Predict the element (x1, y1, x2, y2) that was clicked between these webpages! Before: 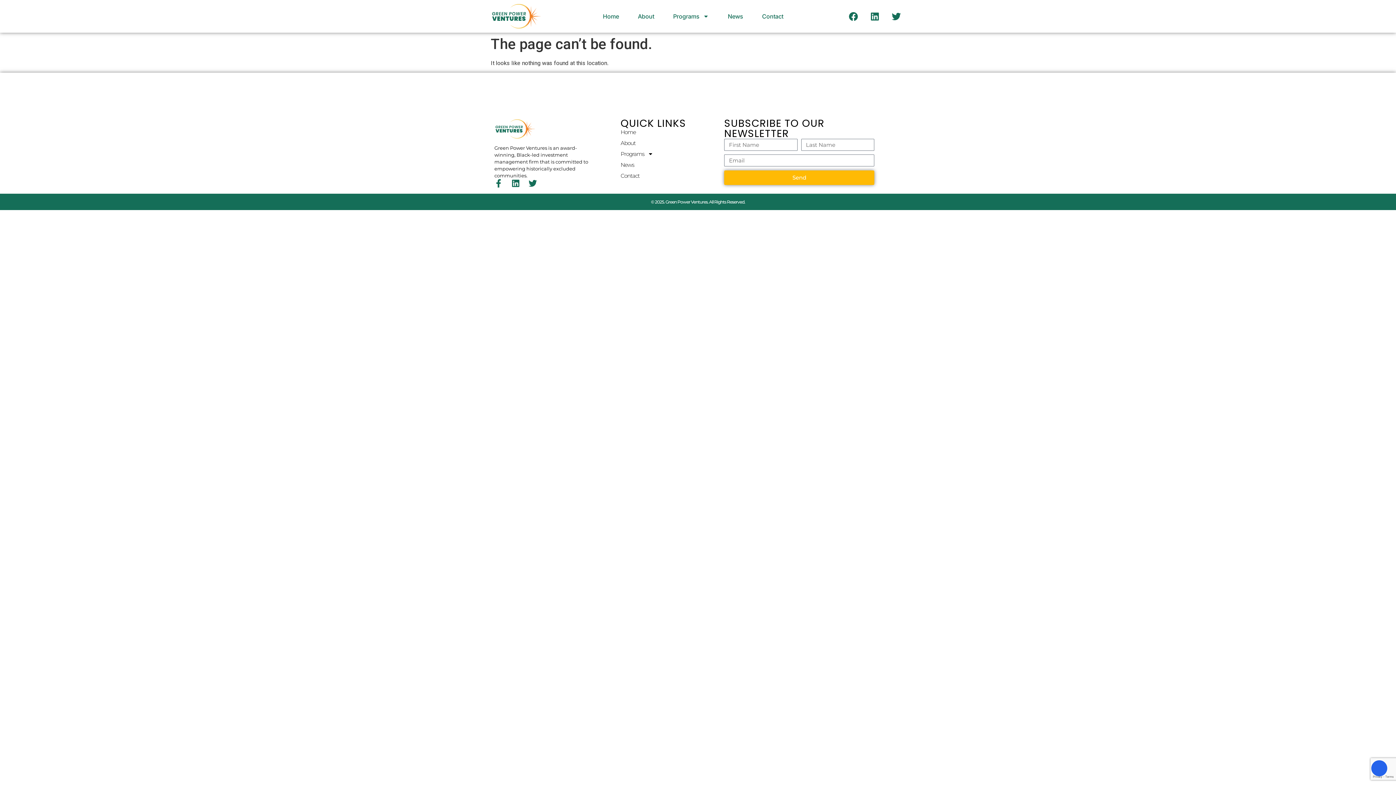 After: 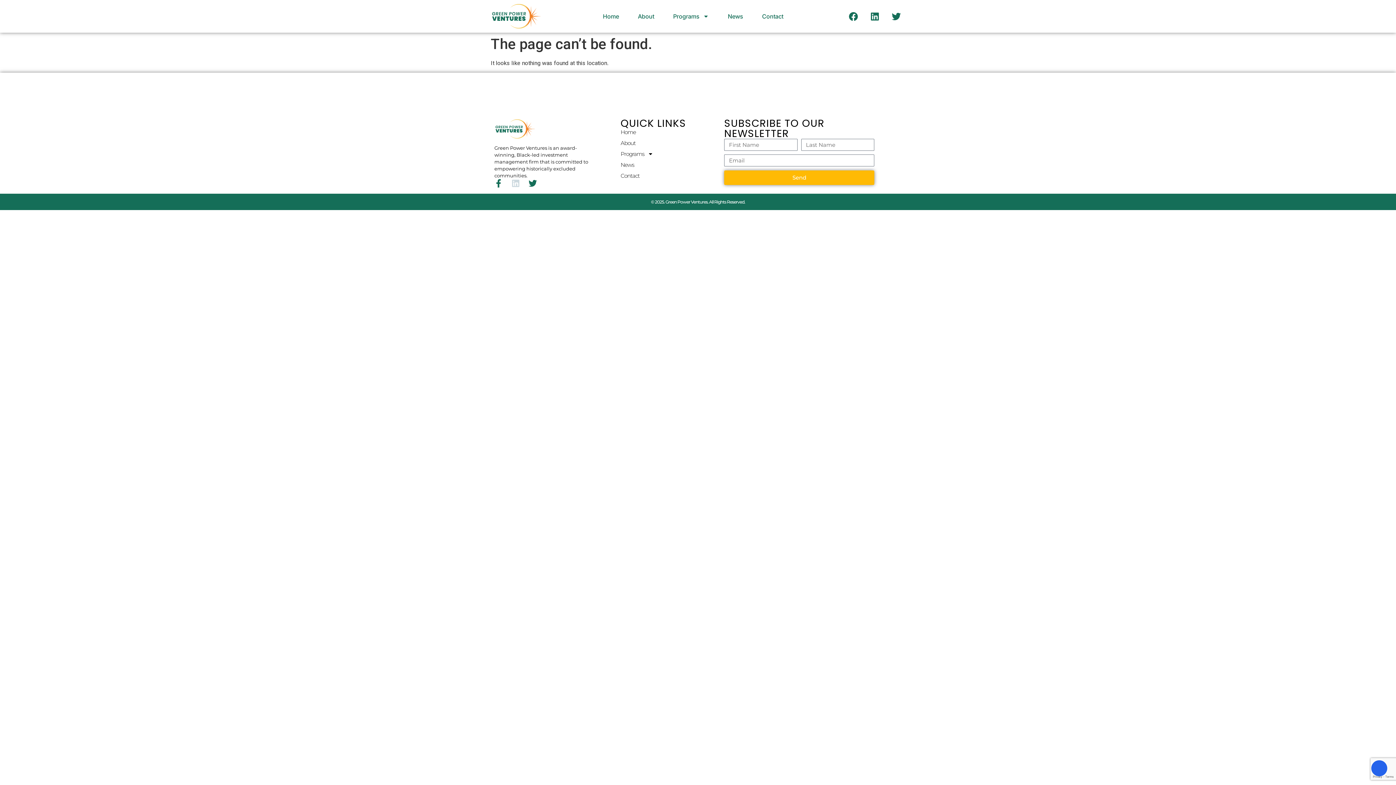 Action: bbox: (511, 179, 520, 187) label: Linkedin